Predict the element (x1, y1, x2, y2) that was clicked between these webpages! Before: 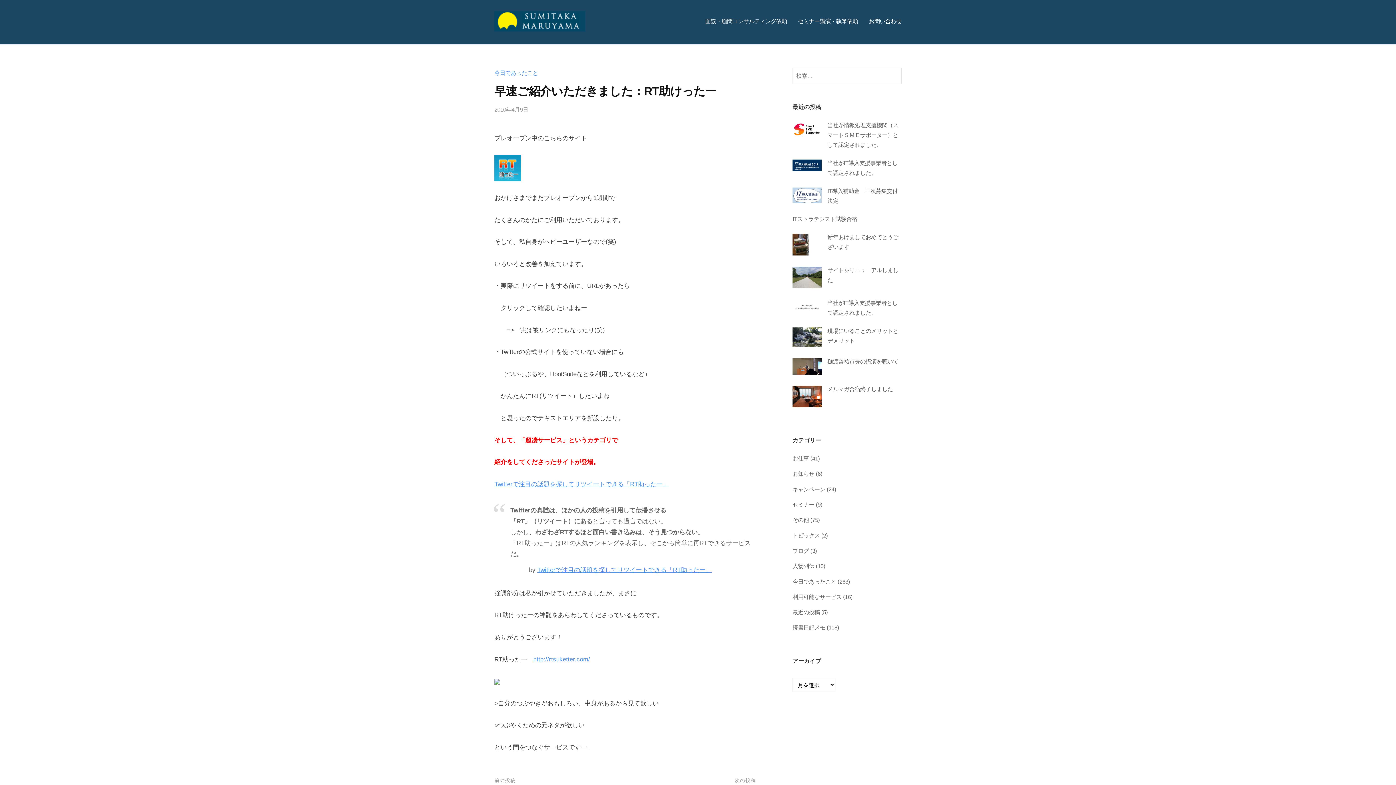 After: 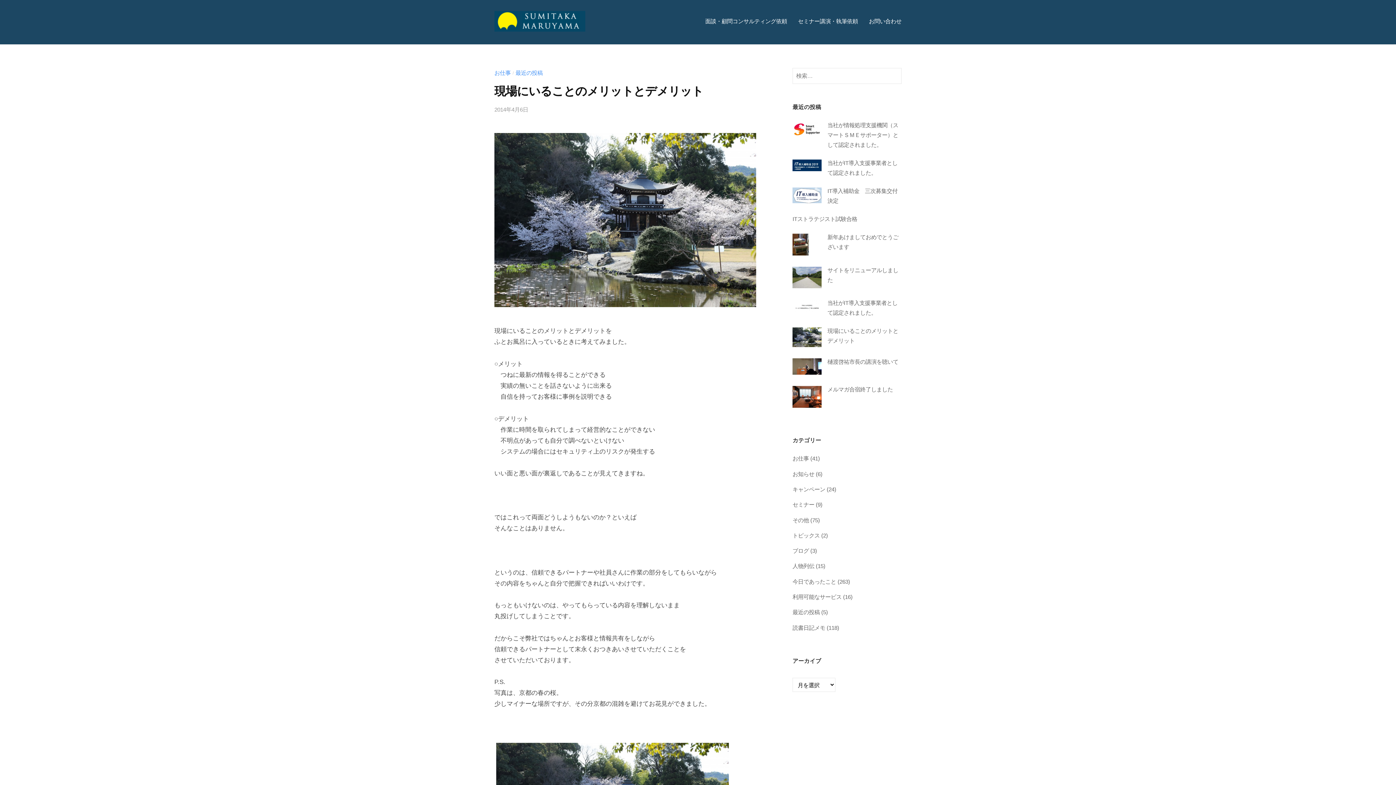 Action: label: 現場にいることのメリットとデメリット bbox: (792, 326, 901, 348)